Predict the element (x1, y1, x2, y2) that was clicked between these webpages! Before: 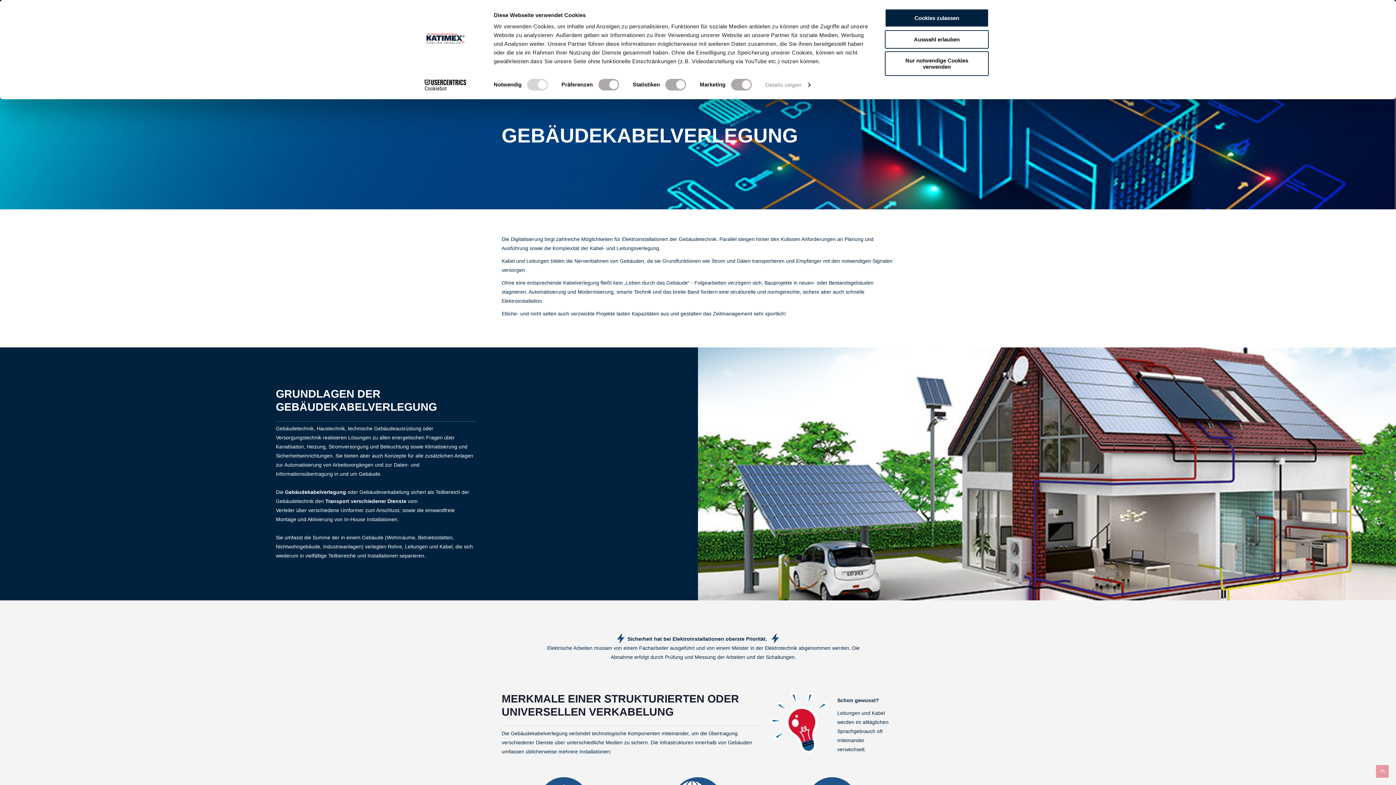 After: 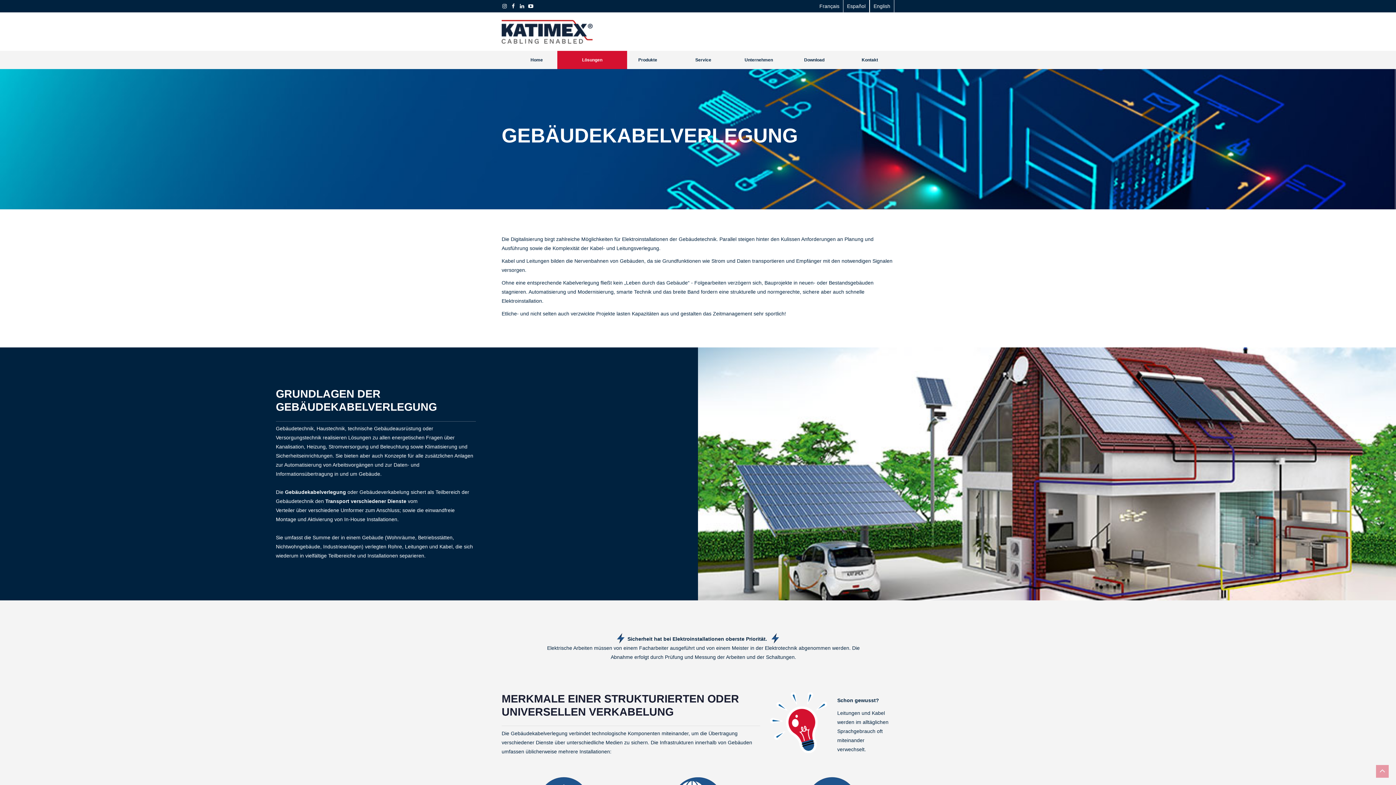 Action: label: Nur notwendige Cookies verwenden bbox: (885, 51, 989, 76)